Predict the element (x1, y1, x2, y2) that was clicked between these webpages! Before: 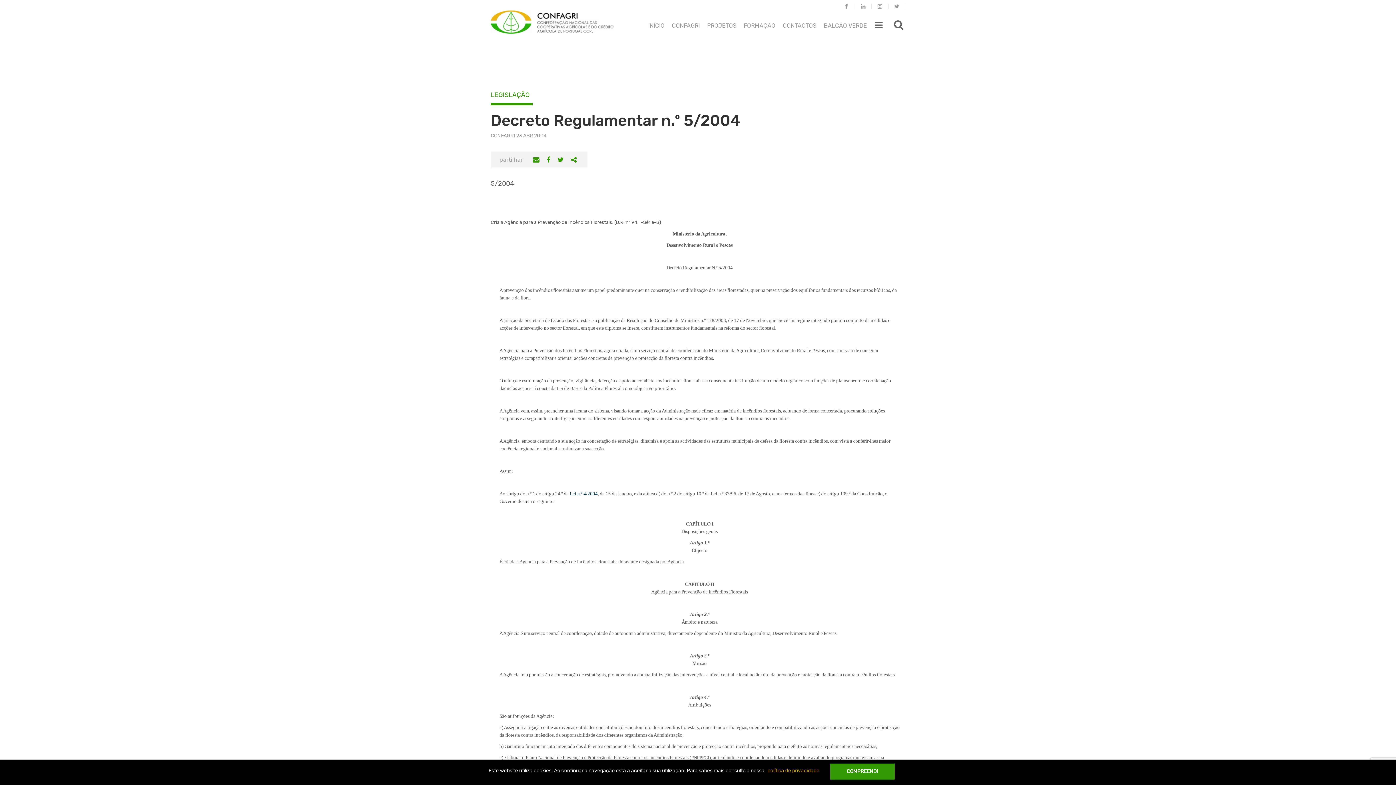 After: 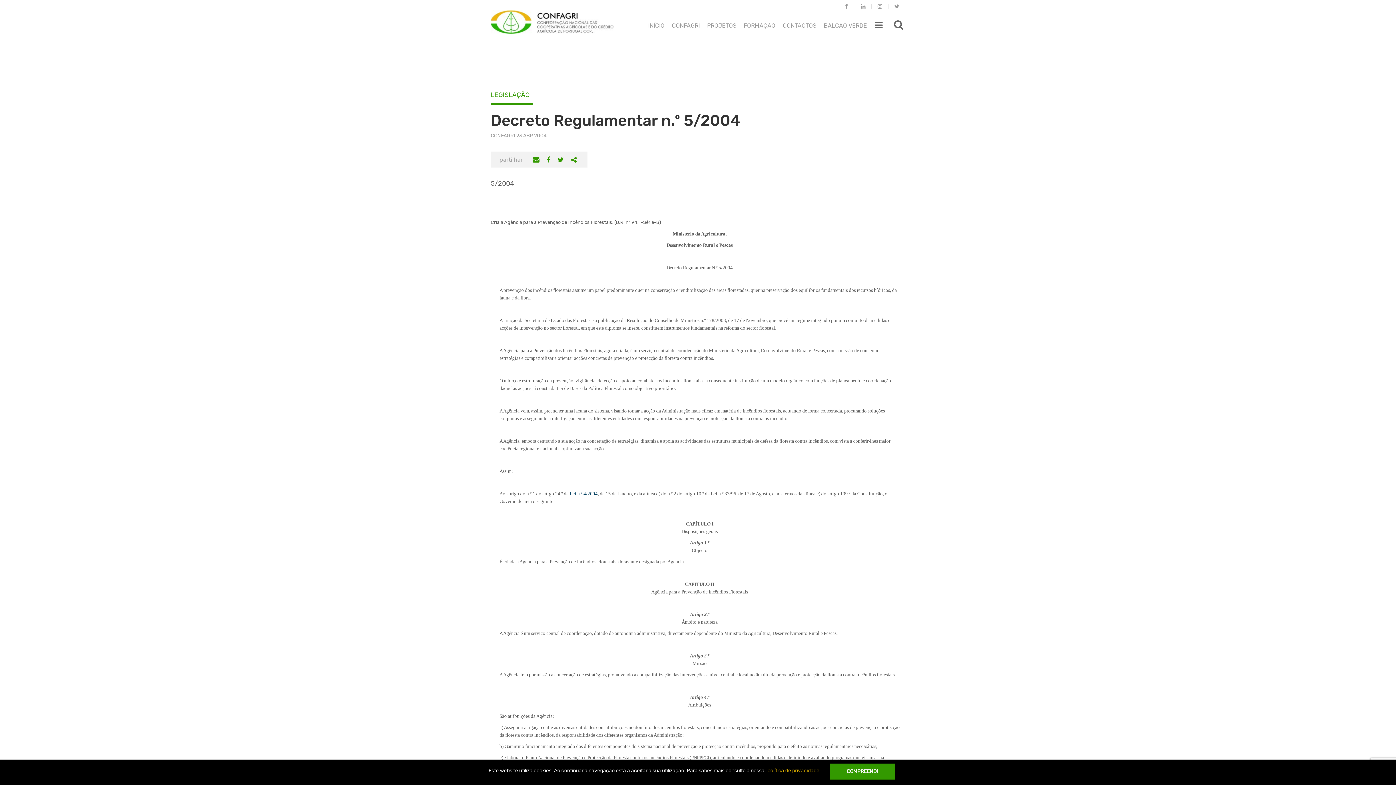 Action: label: Instagram bbox: (872, 3, 888, 10)